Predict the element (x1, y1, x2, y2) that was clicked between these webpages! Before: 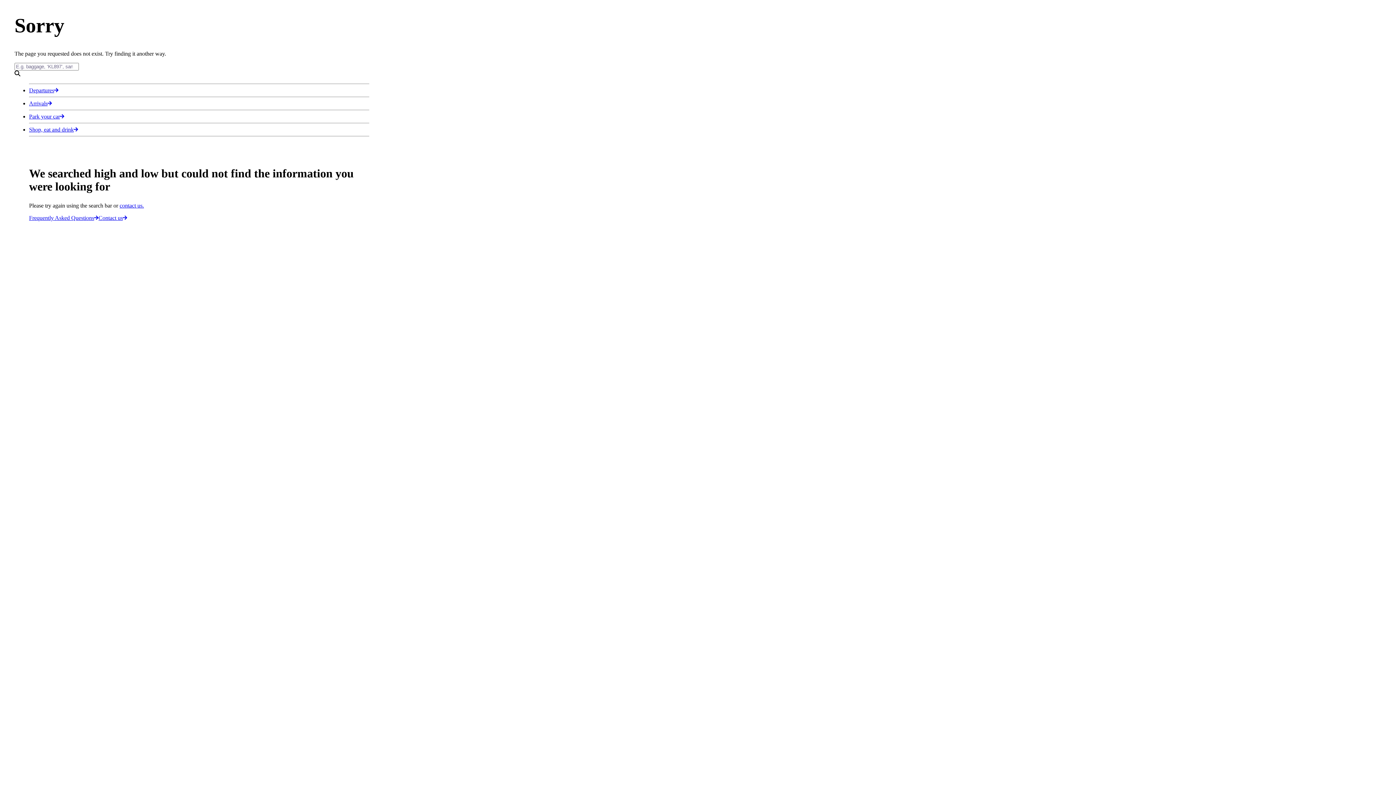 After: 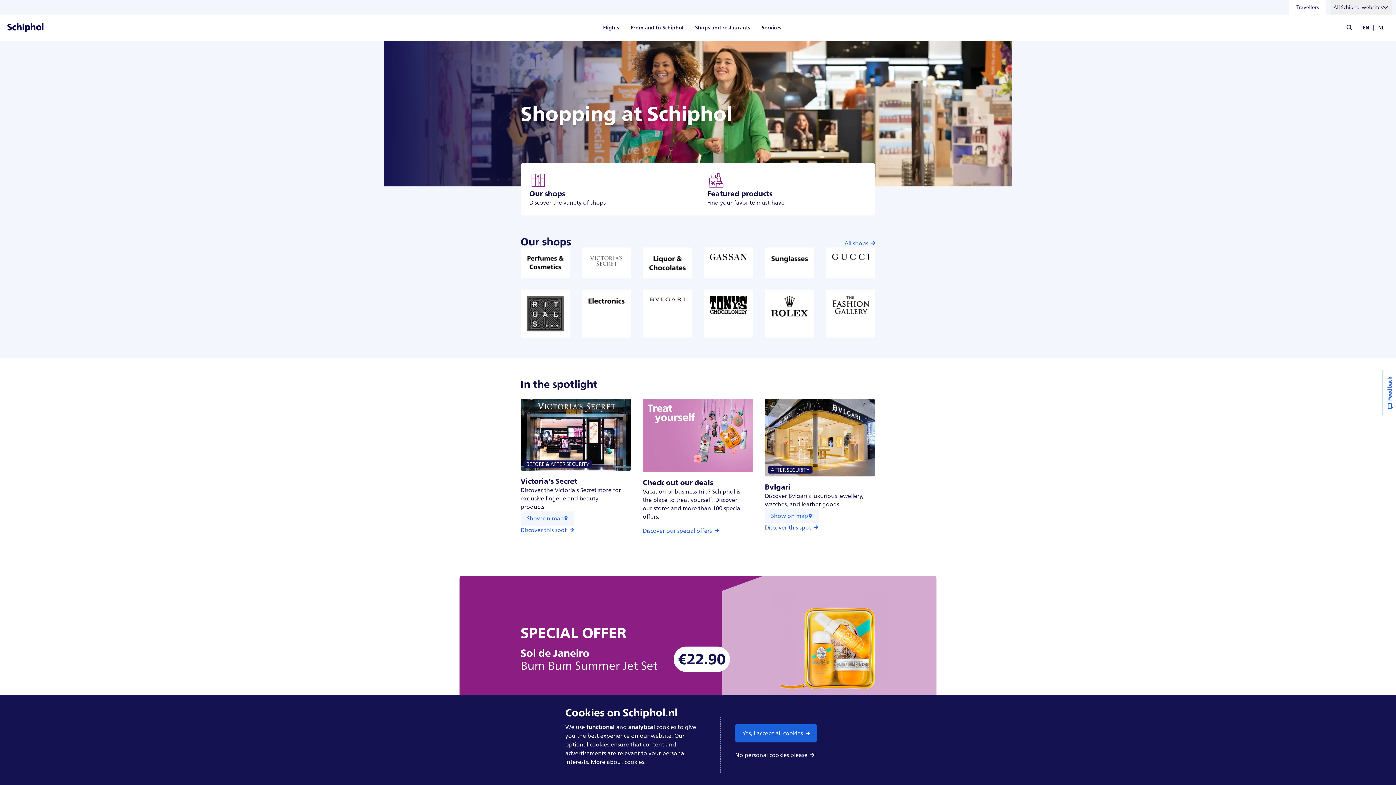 Action: label: Shop, eat and drink bbox: (29, 126, 78, 132)